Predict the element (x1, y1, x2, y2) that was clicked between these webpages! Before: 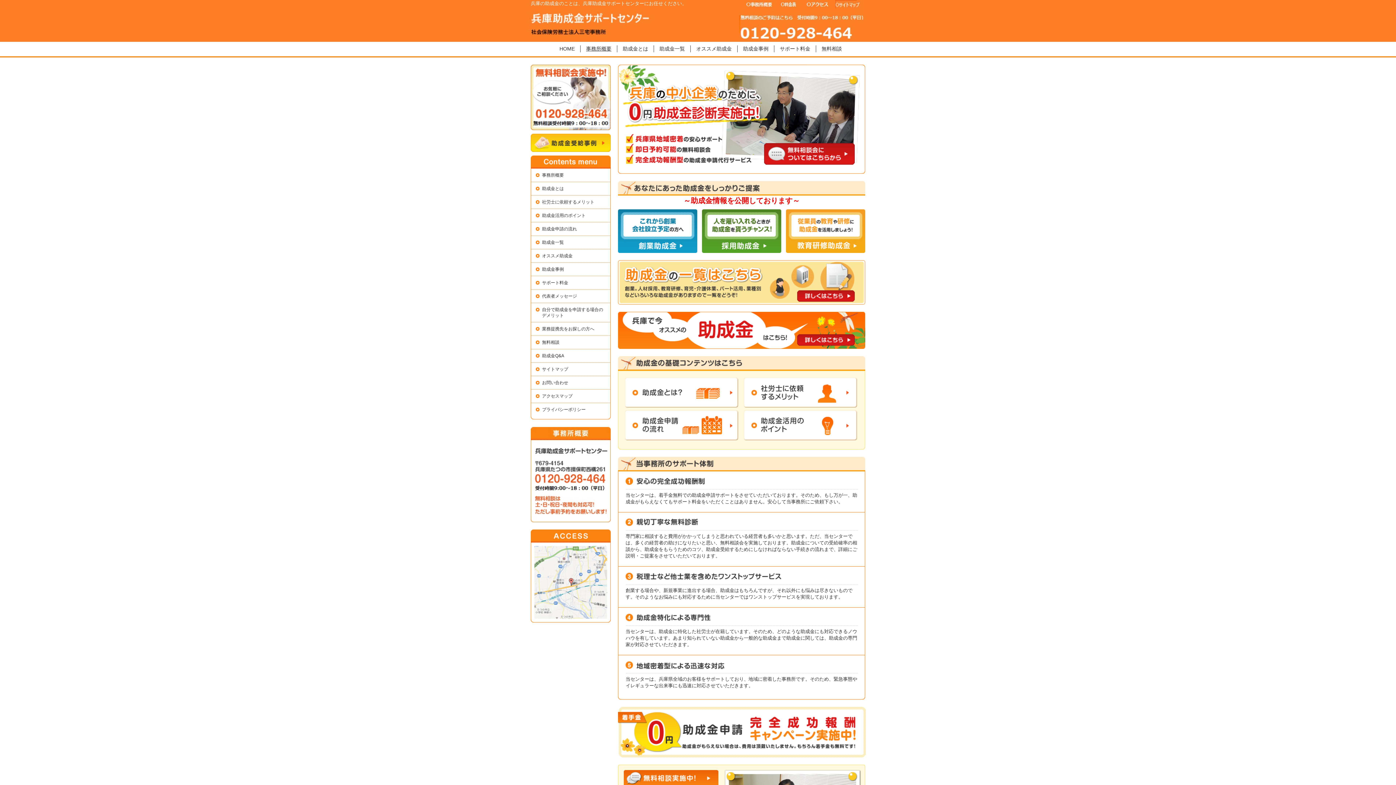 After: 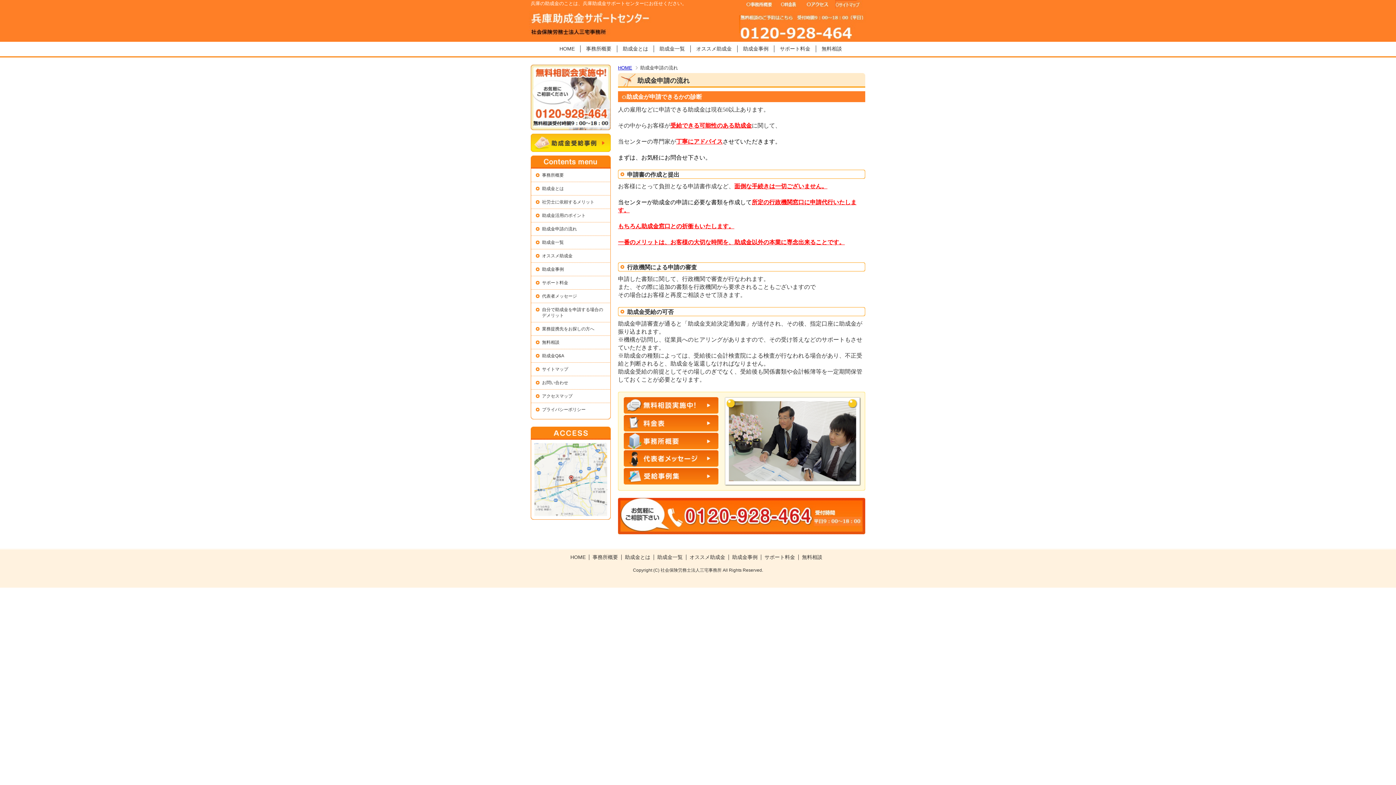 Action: bbox: (625, 434, 738, 440)